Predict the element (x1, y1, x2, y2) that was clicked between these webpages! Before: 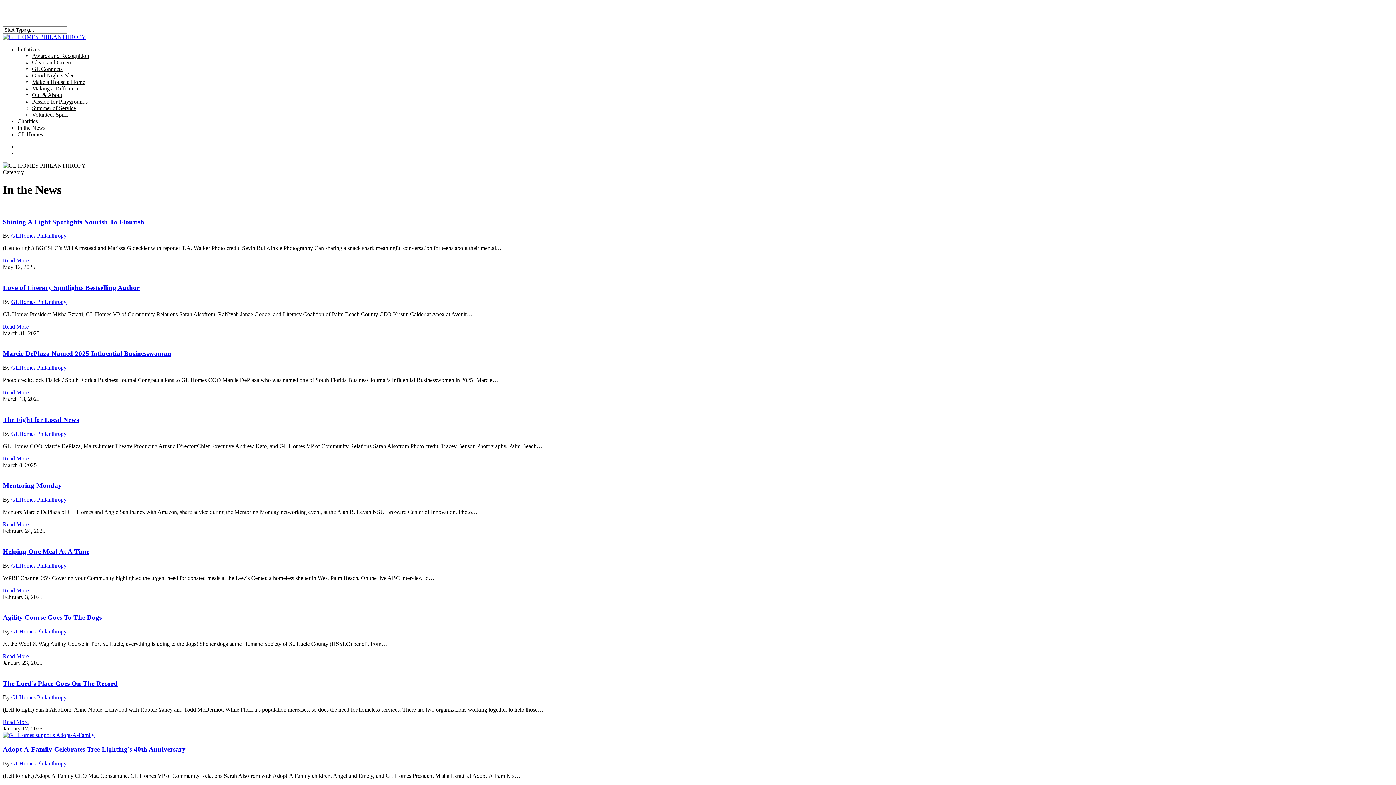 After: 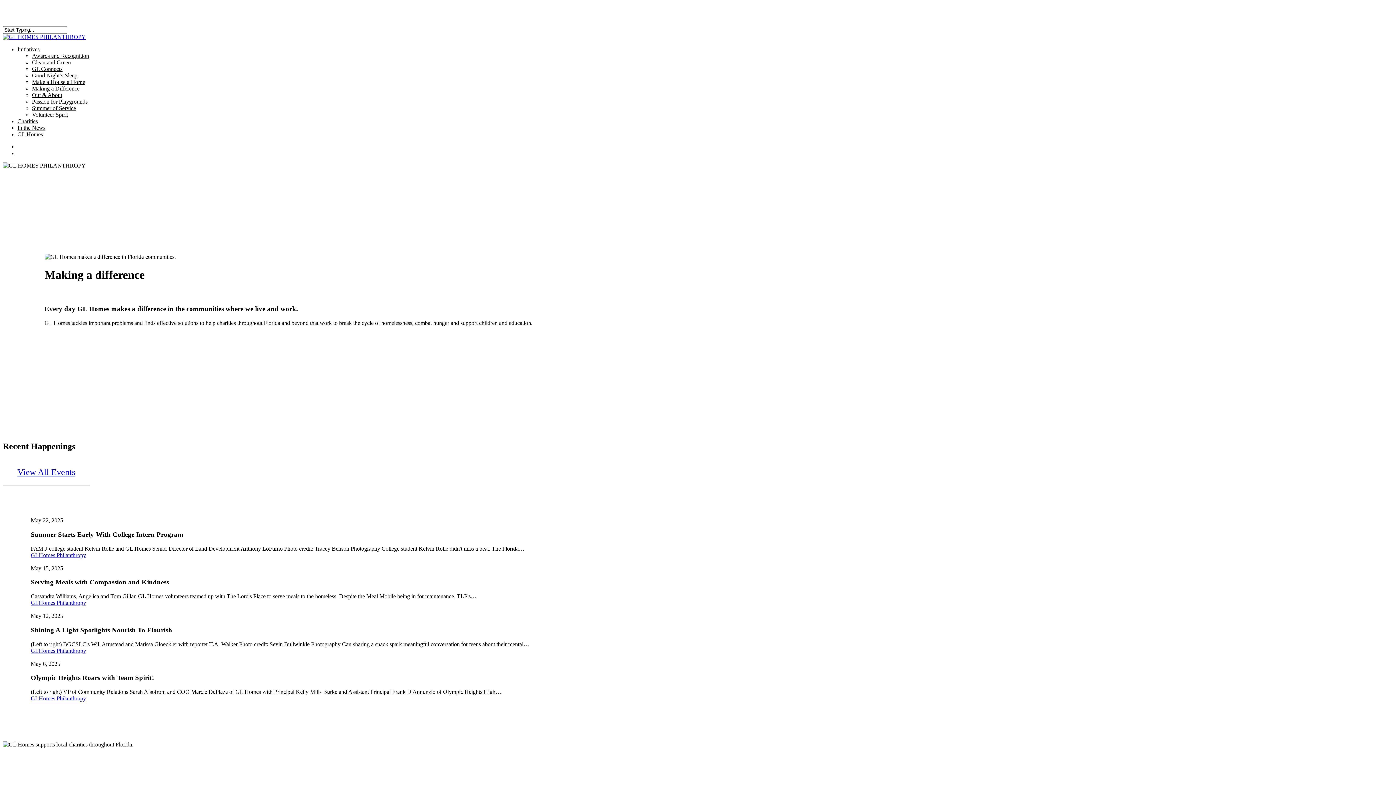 Action: bbox: (2, 33, 85, 40)